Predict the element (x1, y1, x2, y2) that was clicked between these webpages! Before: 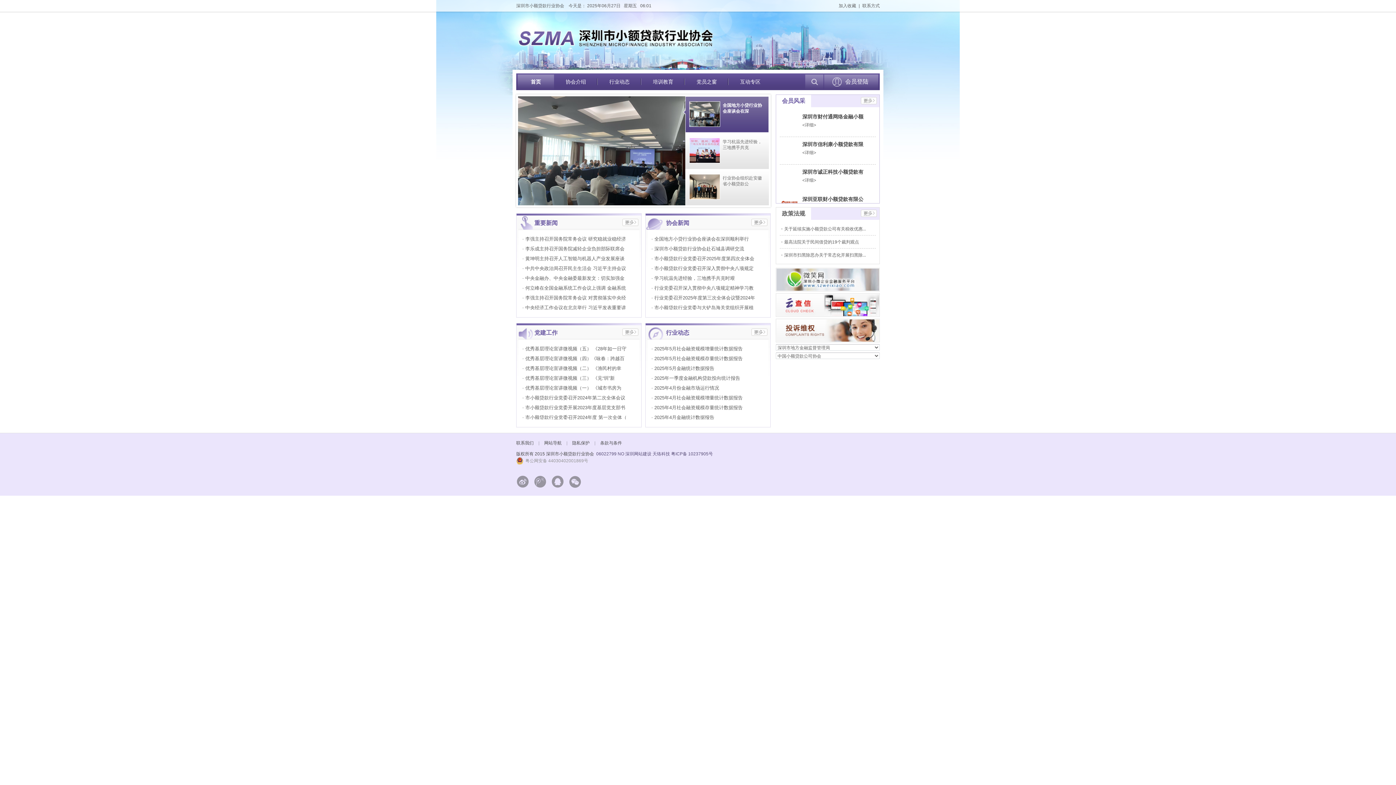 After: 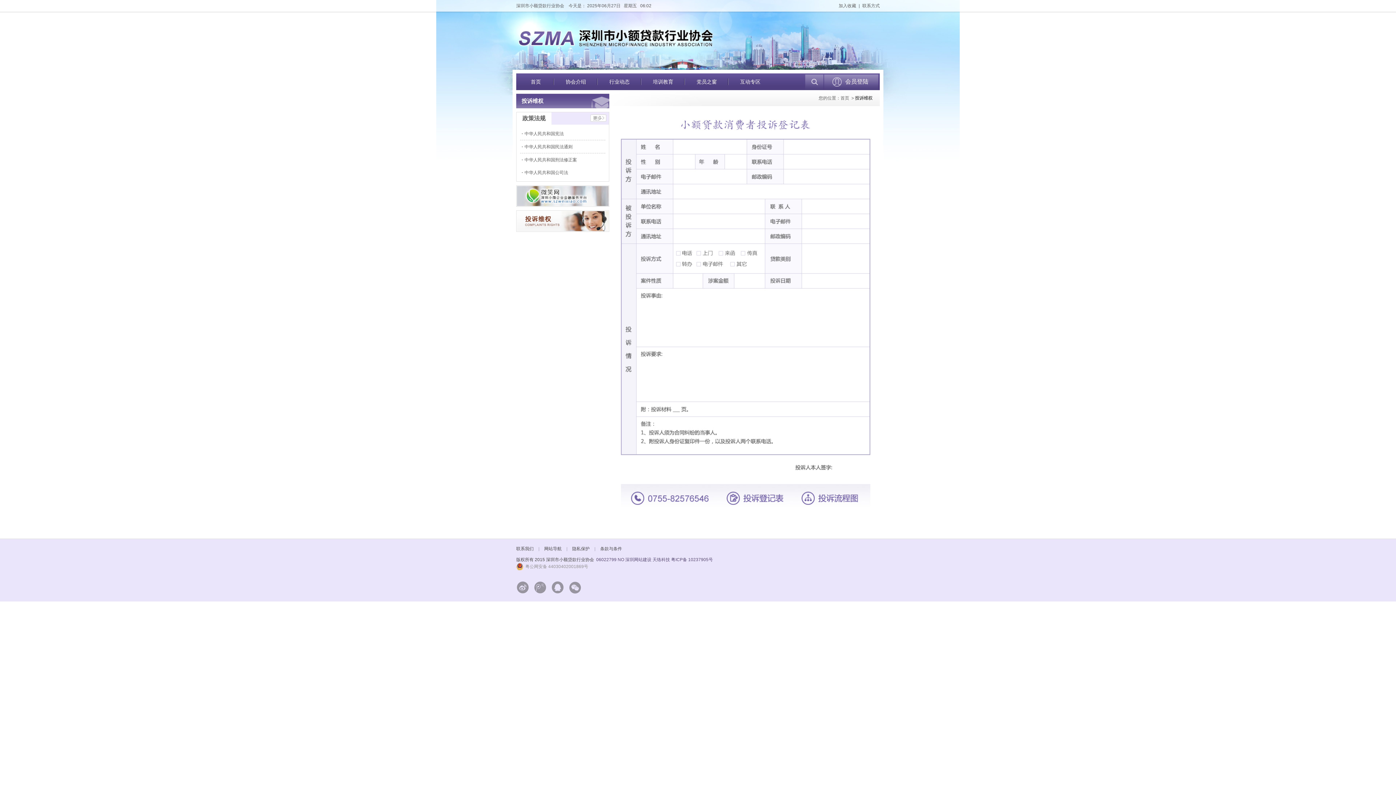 Action: bbox: (776, 327, 879, 332)